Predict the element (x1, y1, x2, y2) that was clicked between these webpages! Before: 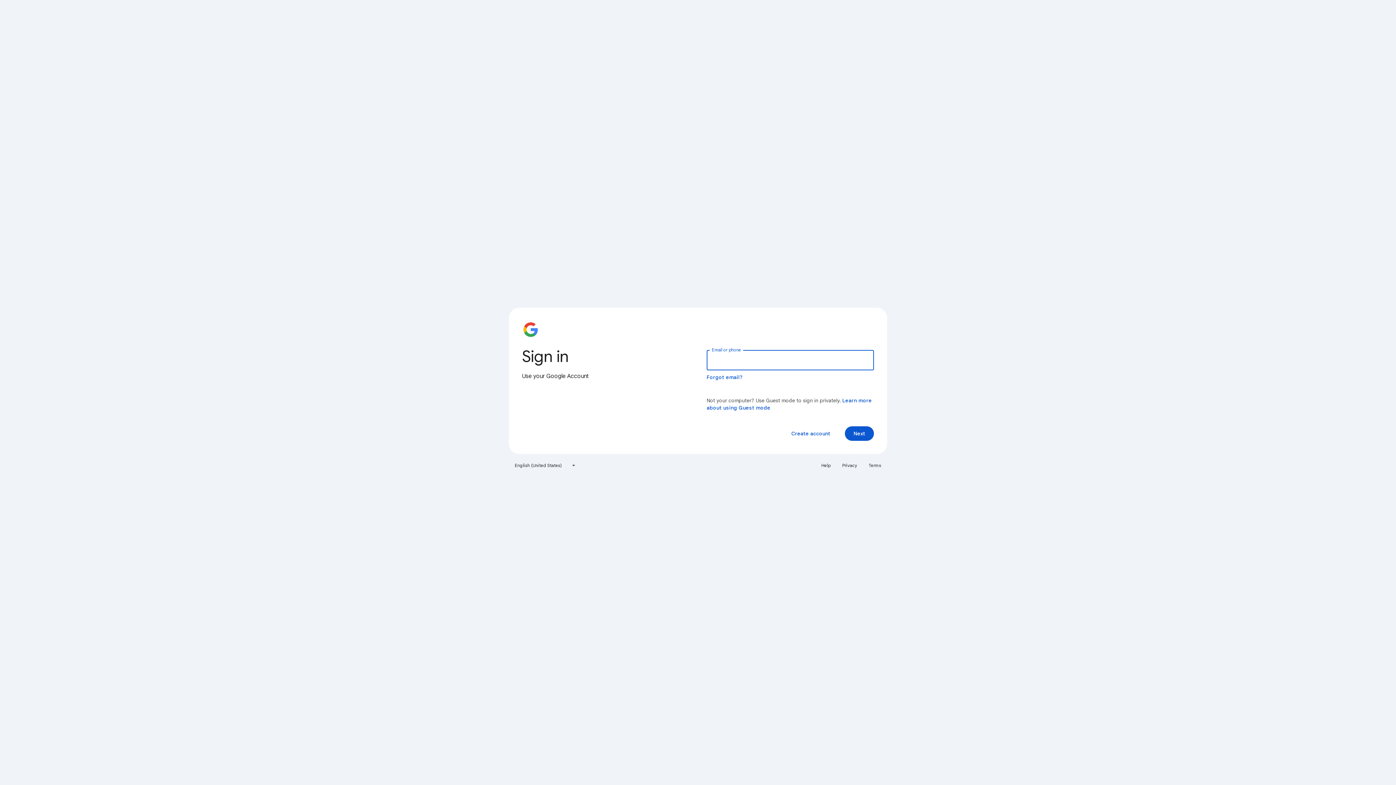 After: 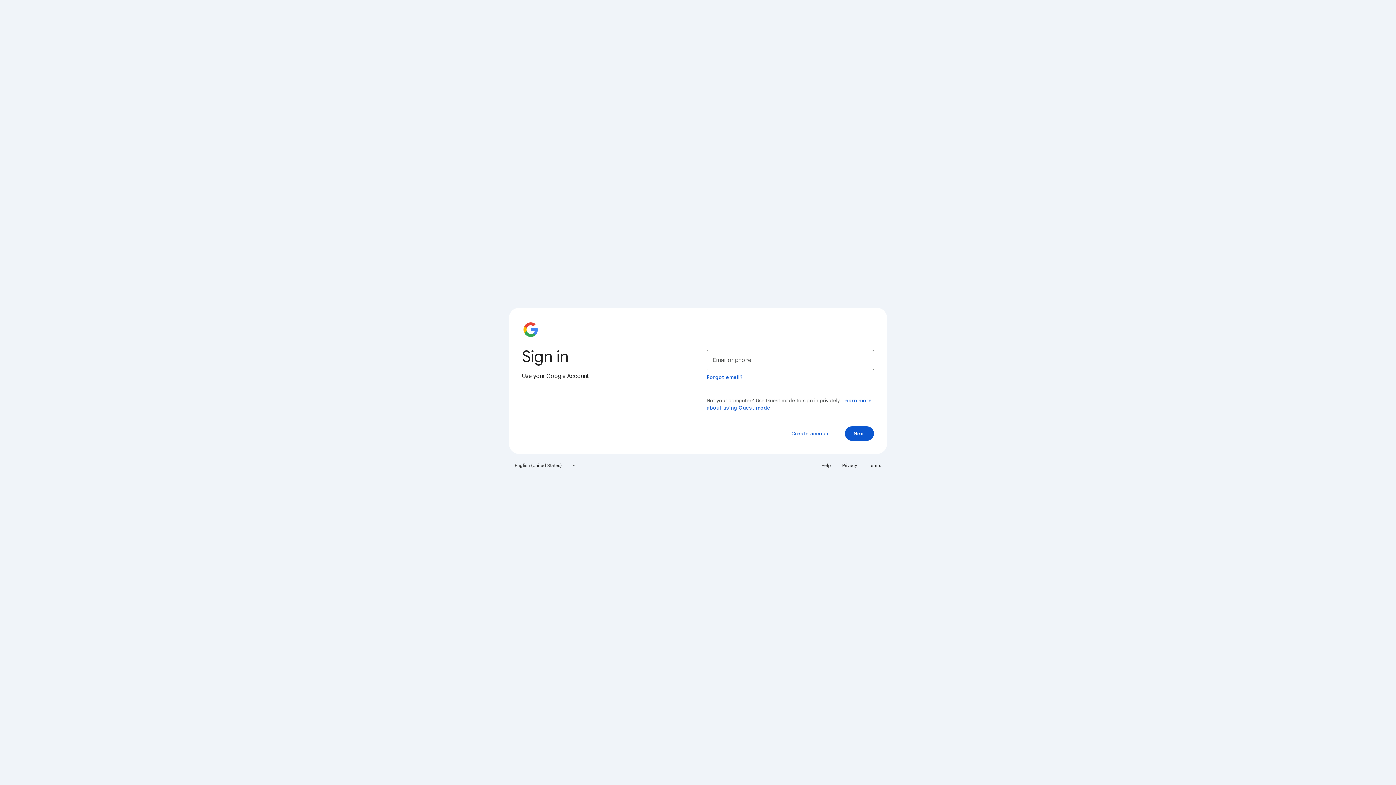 Action: label: Help bbox: (817, 460, 835, 471)